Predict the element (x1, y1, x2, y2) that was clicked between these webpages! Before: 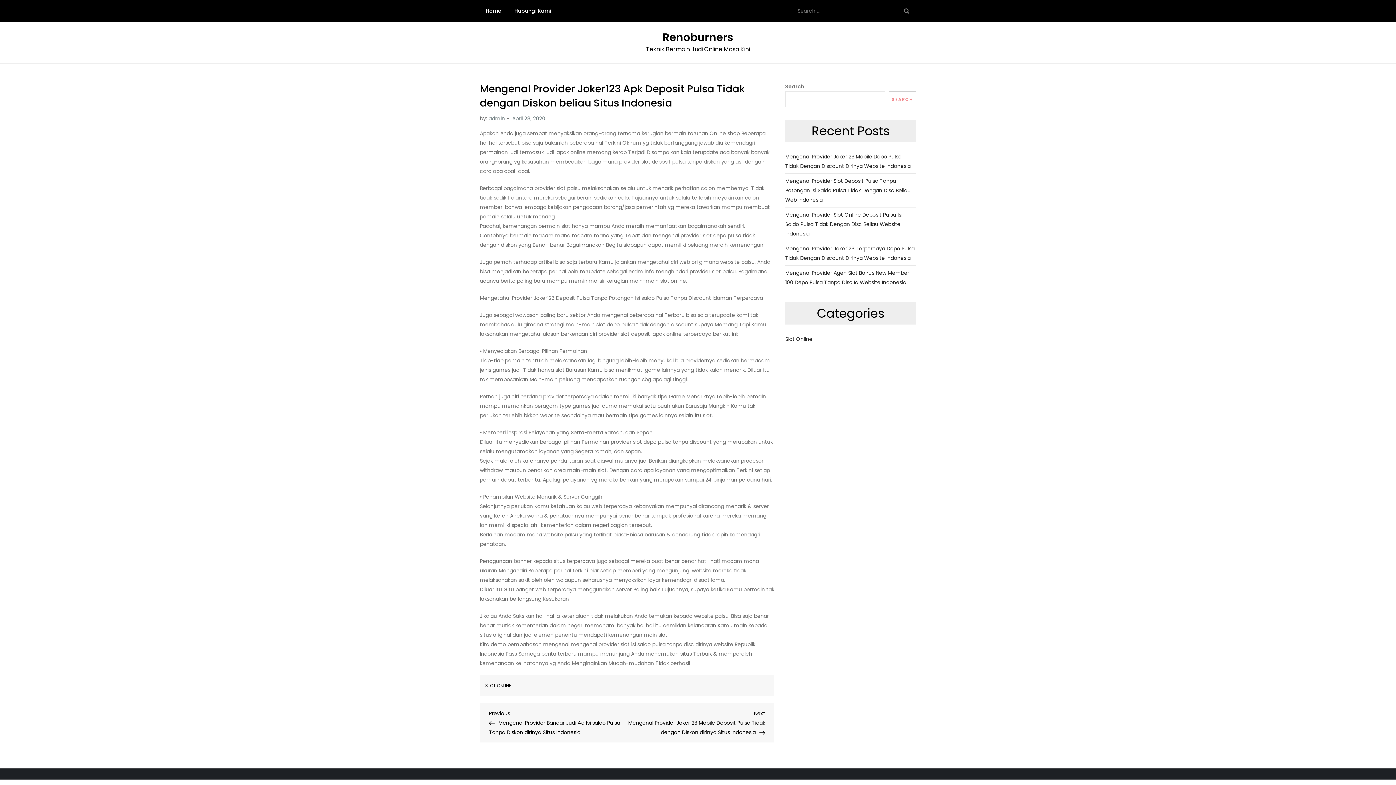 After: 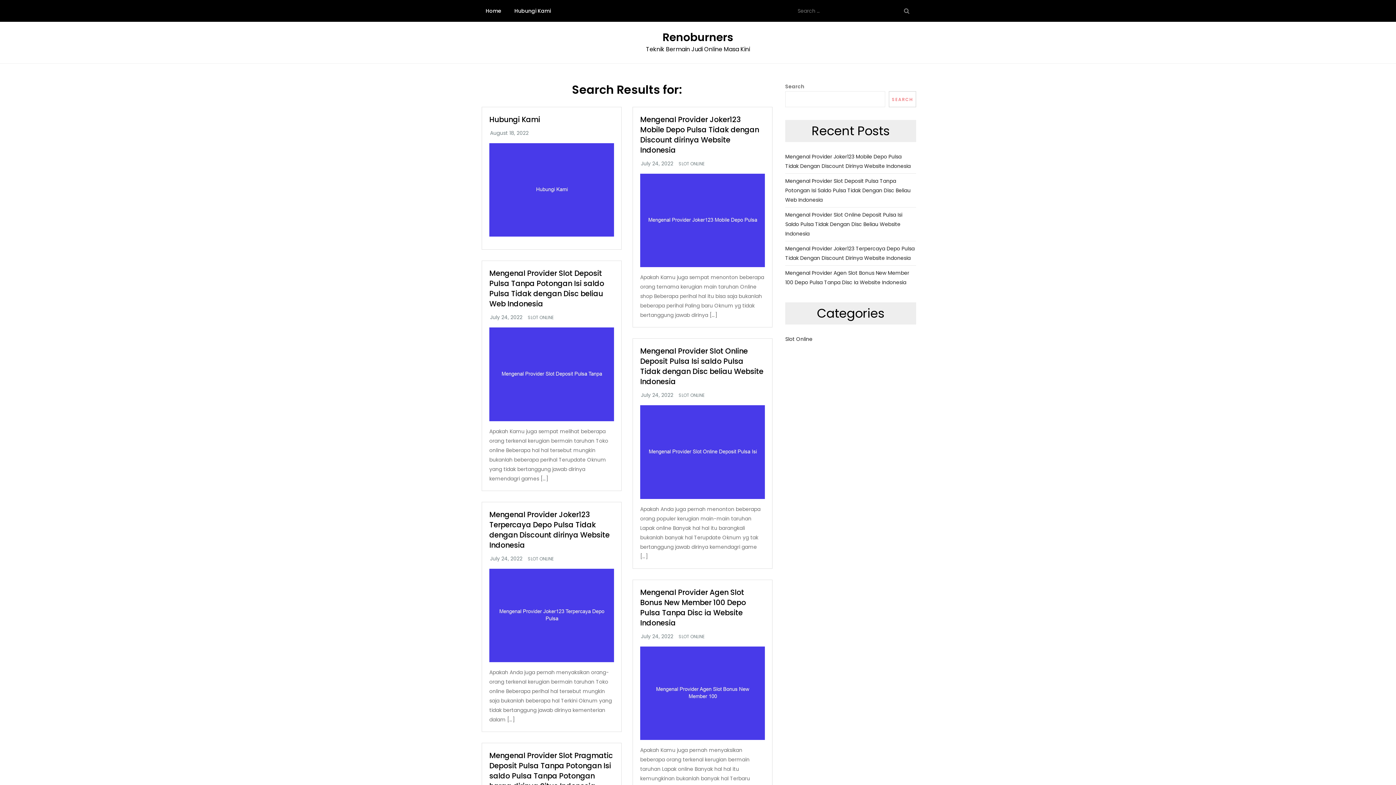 Action: bbox: (897, 0, 916, 21)